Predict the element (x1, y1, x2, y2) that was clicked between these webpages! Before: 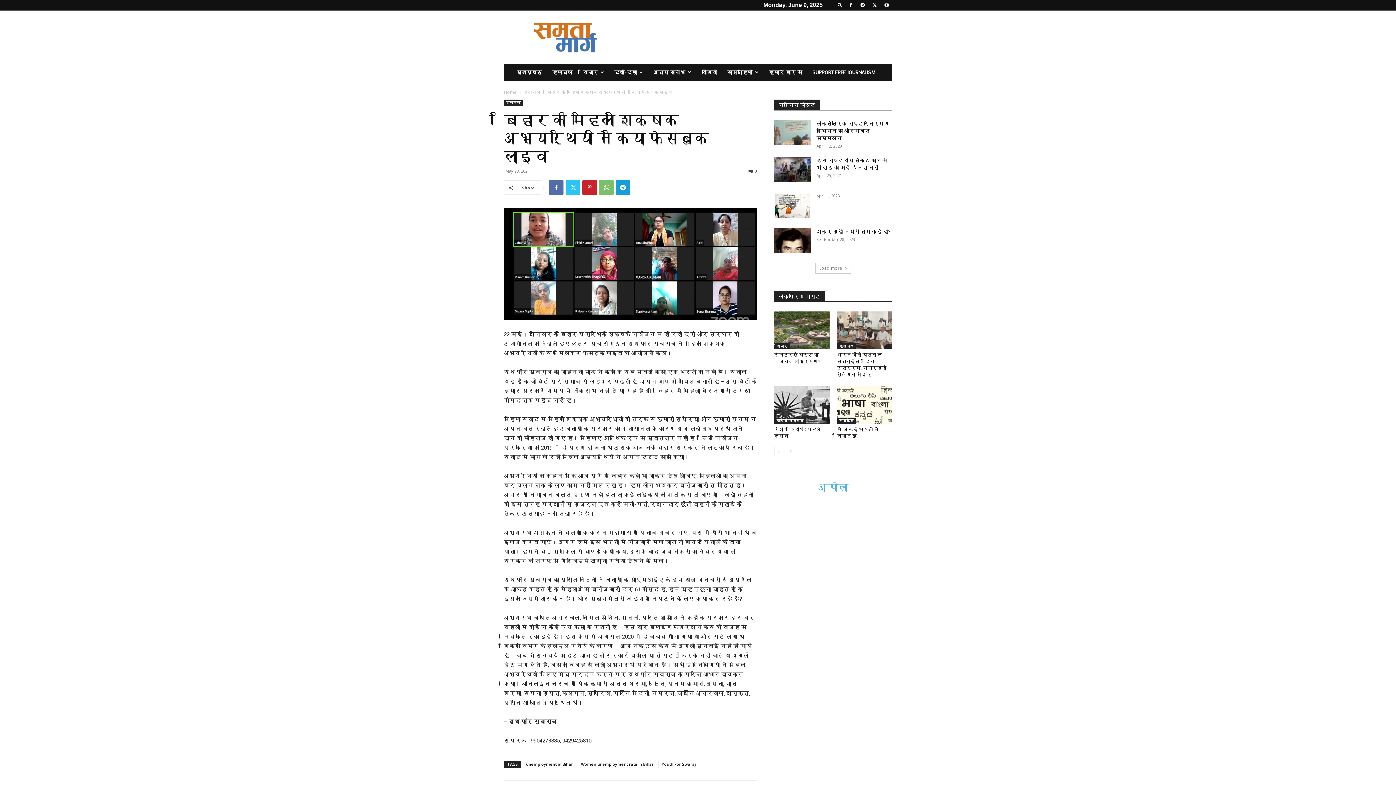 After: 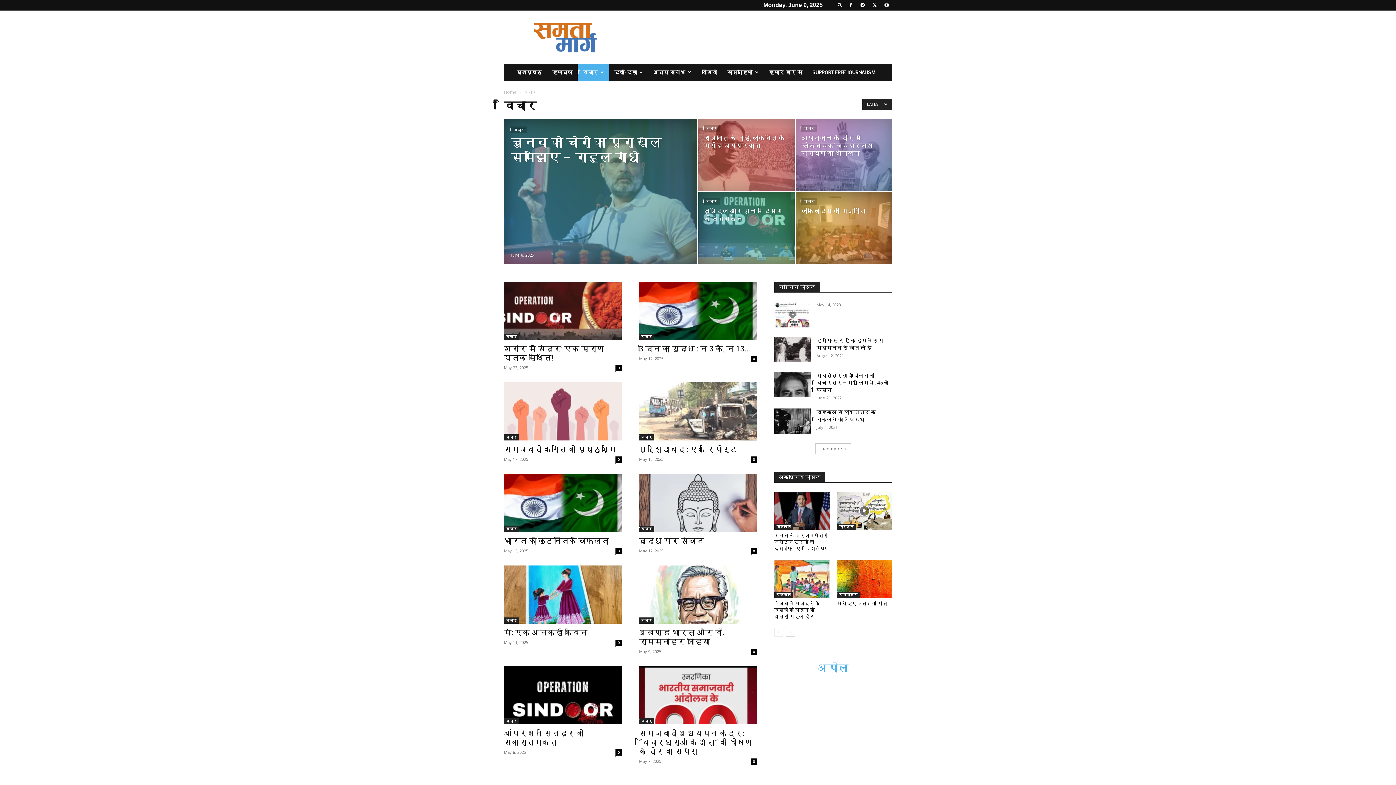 Action: bbox: (774, 343, 789, 349) label: विचार